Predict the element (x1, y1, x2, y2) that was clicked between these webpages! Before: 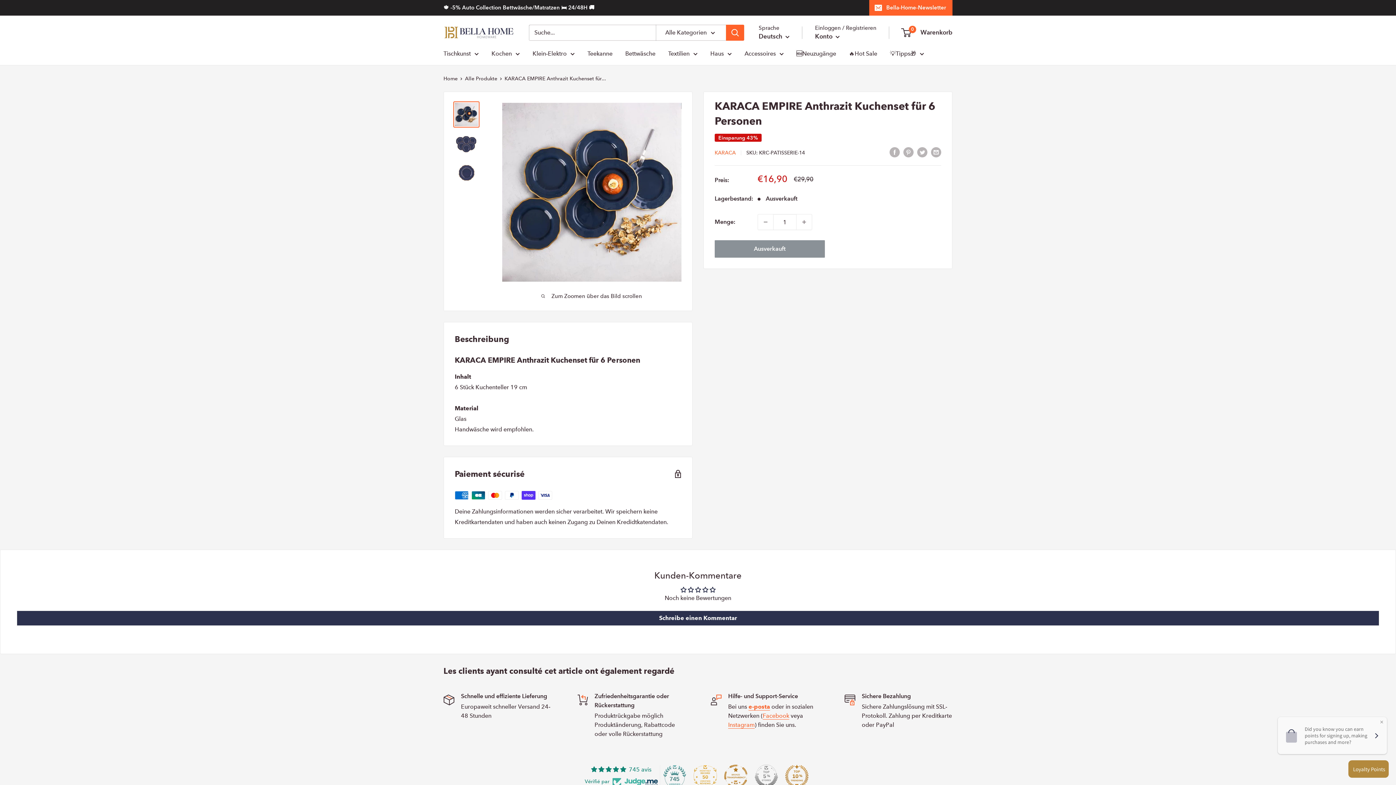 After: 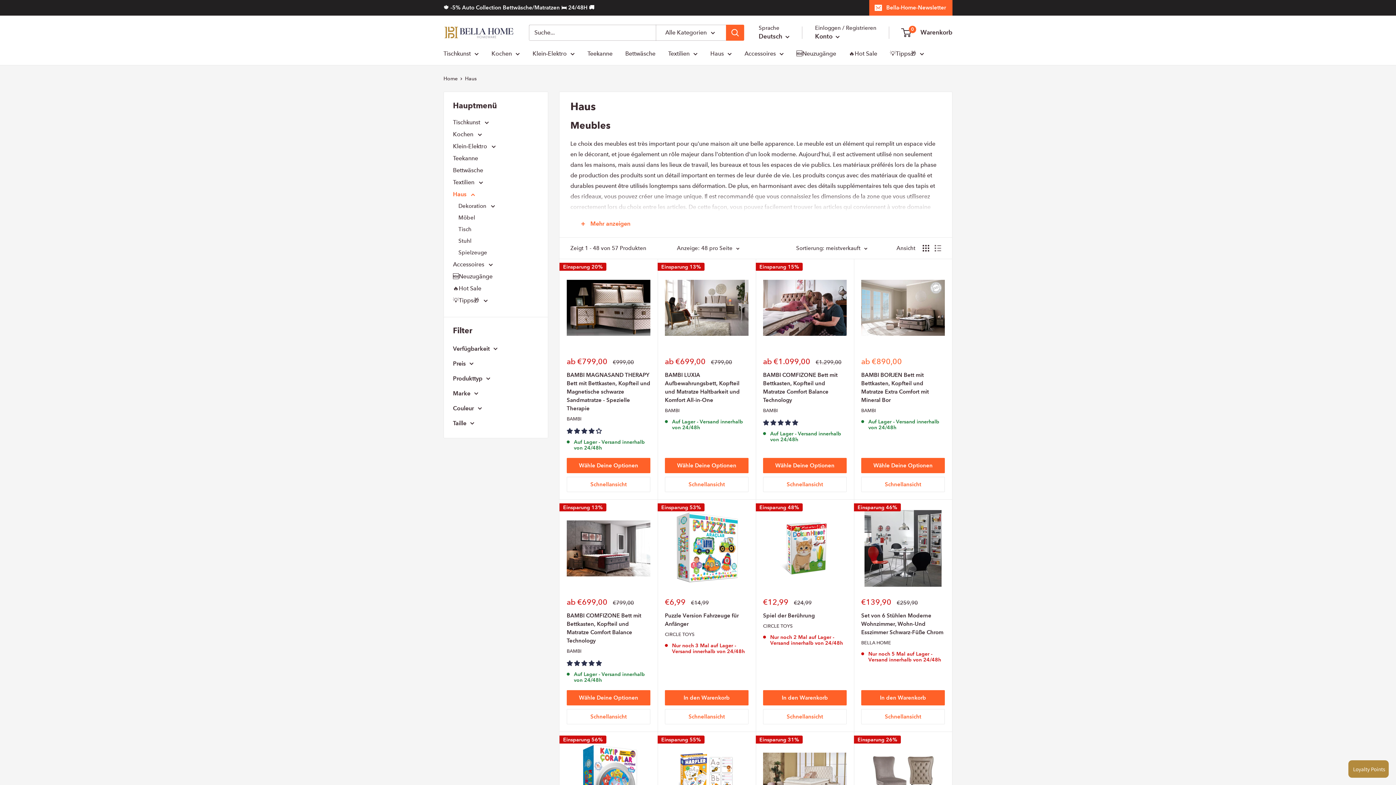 Action: bbox: (710, 48, 732, 58) label: Haus